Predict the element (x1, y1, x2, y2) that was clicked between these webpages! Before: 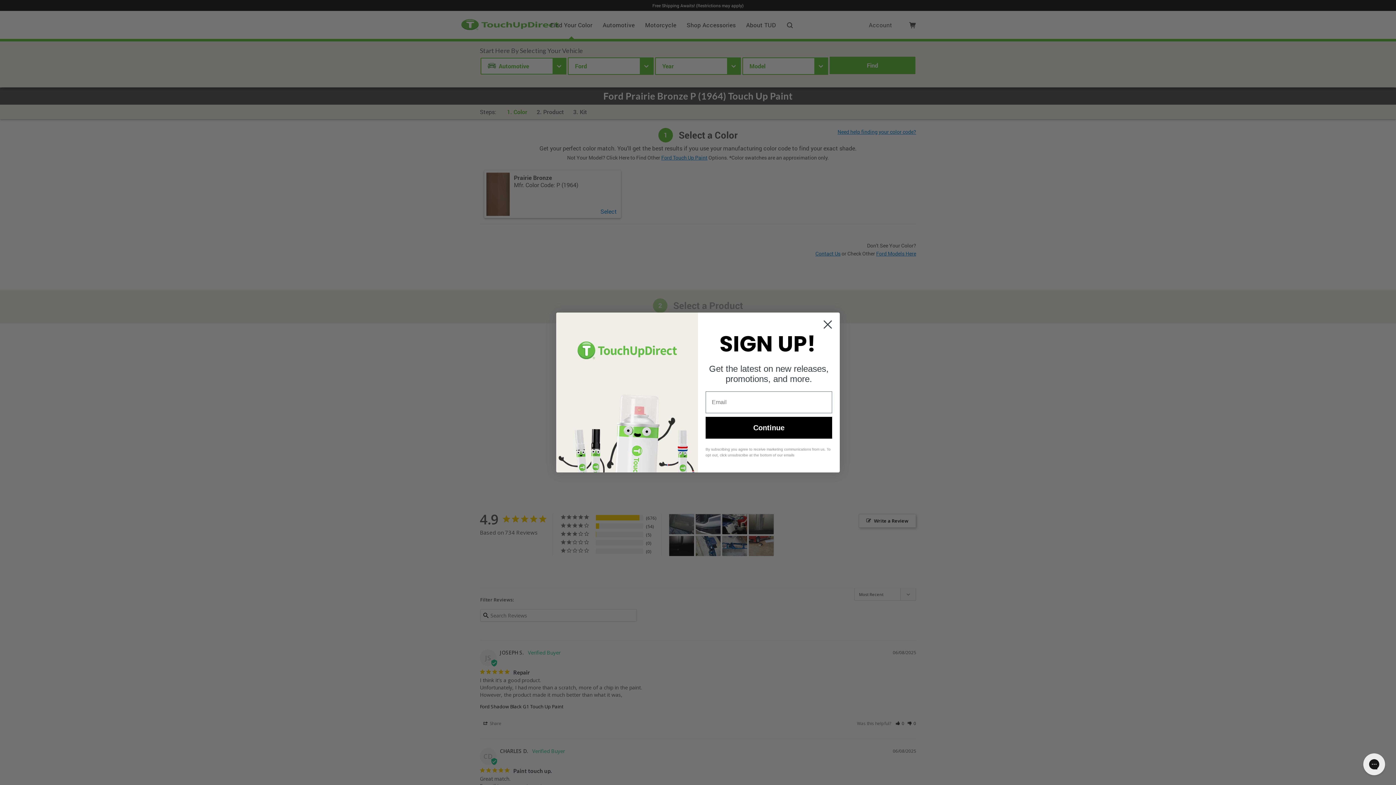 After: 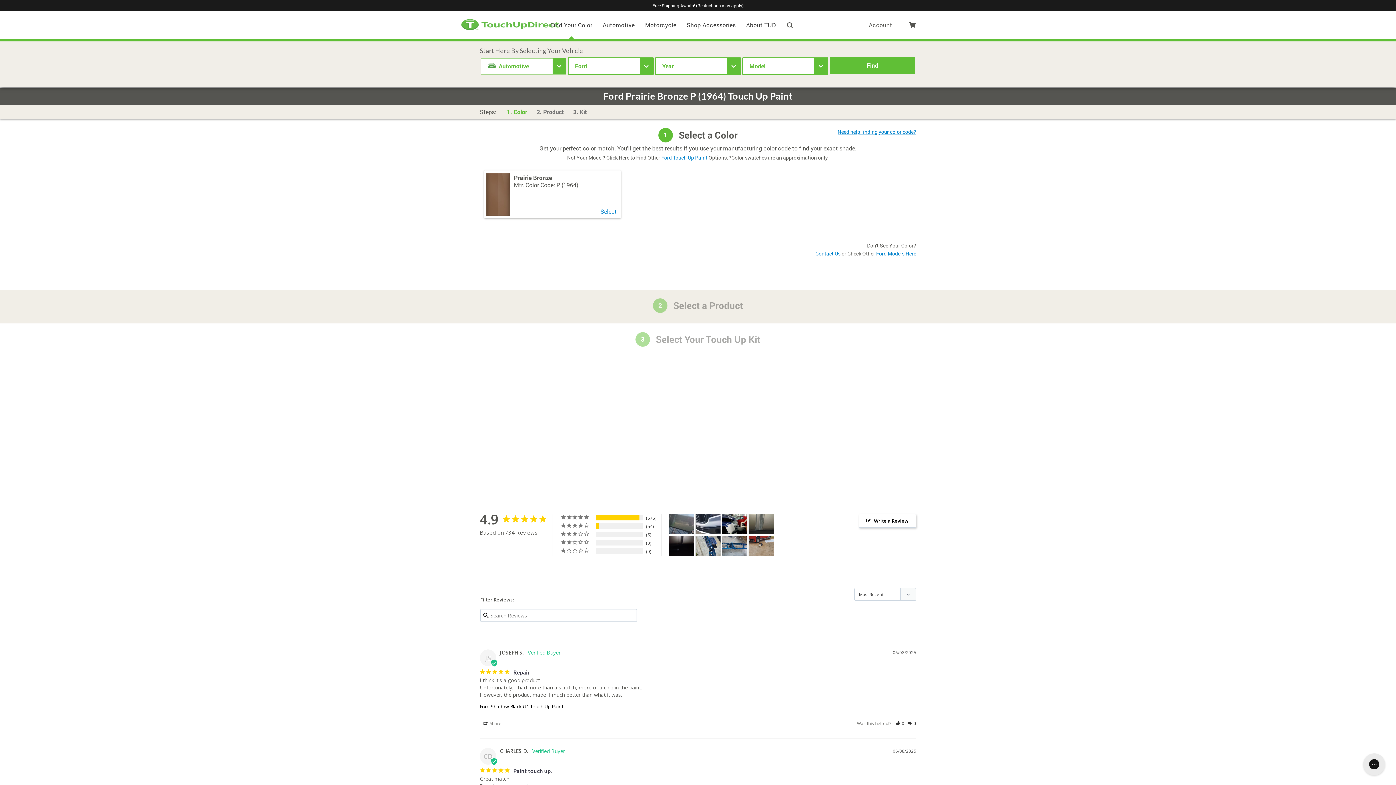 Action: bbox: (818, 315, 837, 333) label: Close dialog